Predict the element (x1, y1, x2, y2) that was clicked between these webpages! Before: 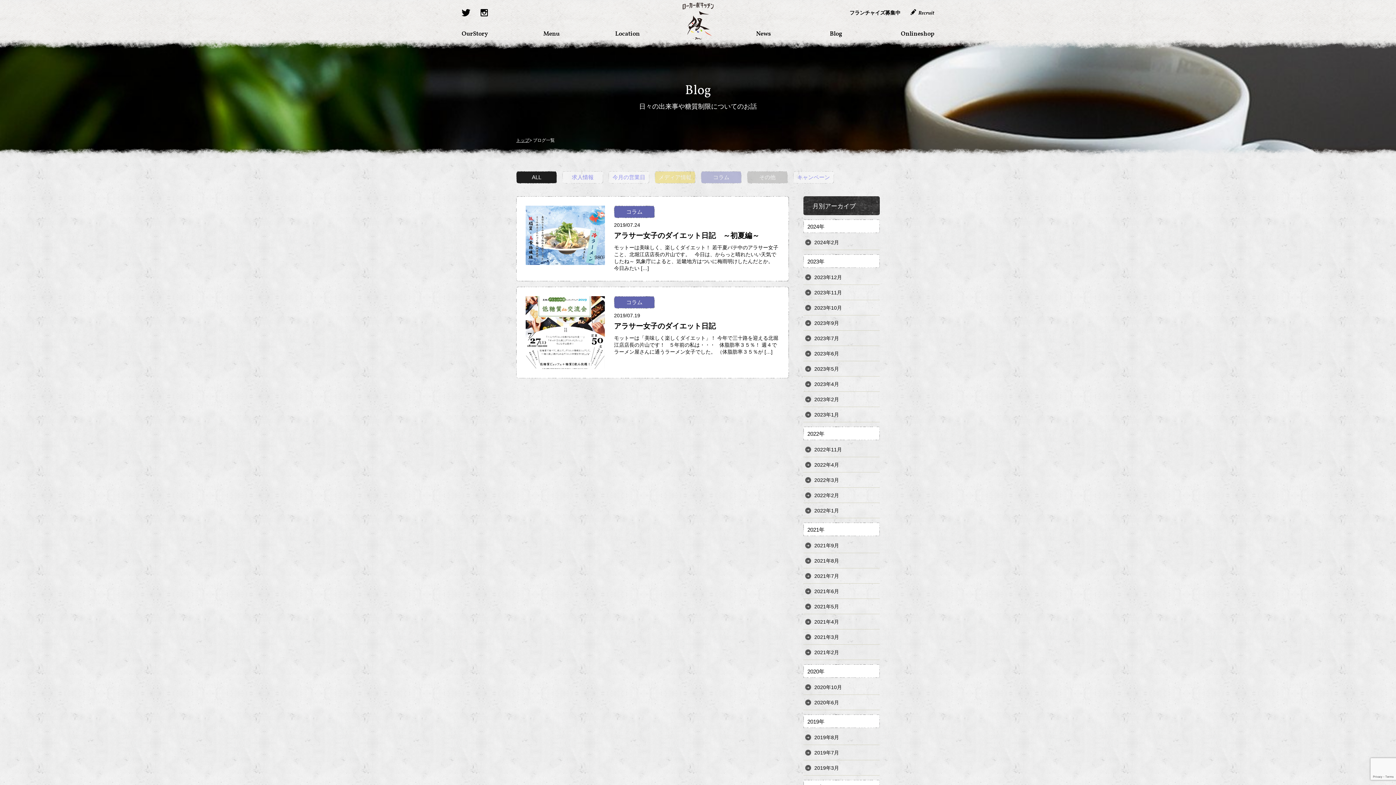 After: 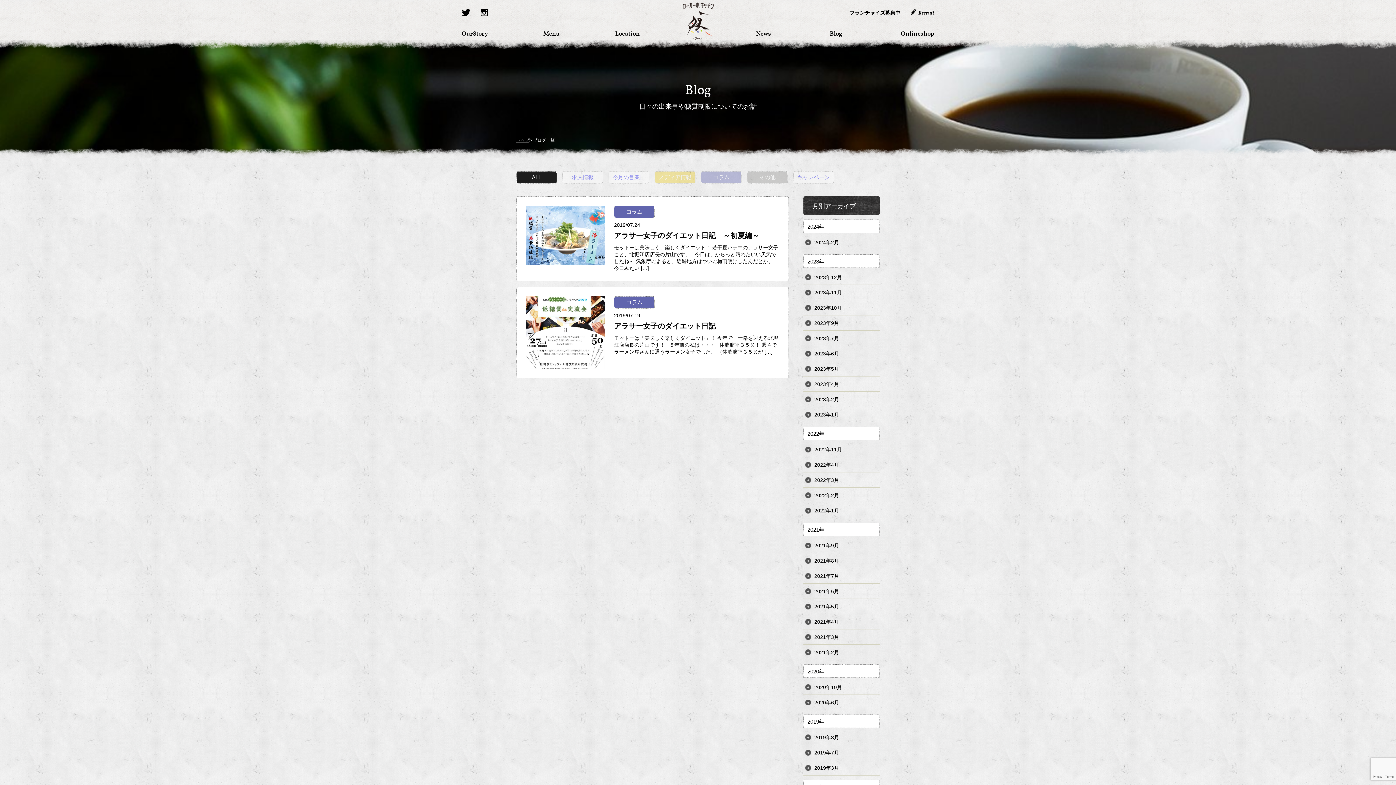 Action: label: Onlineshop bbox: (901, 29, 934, 37)